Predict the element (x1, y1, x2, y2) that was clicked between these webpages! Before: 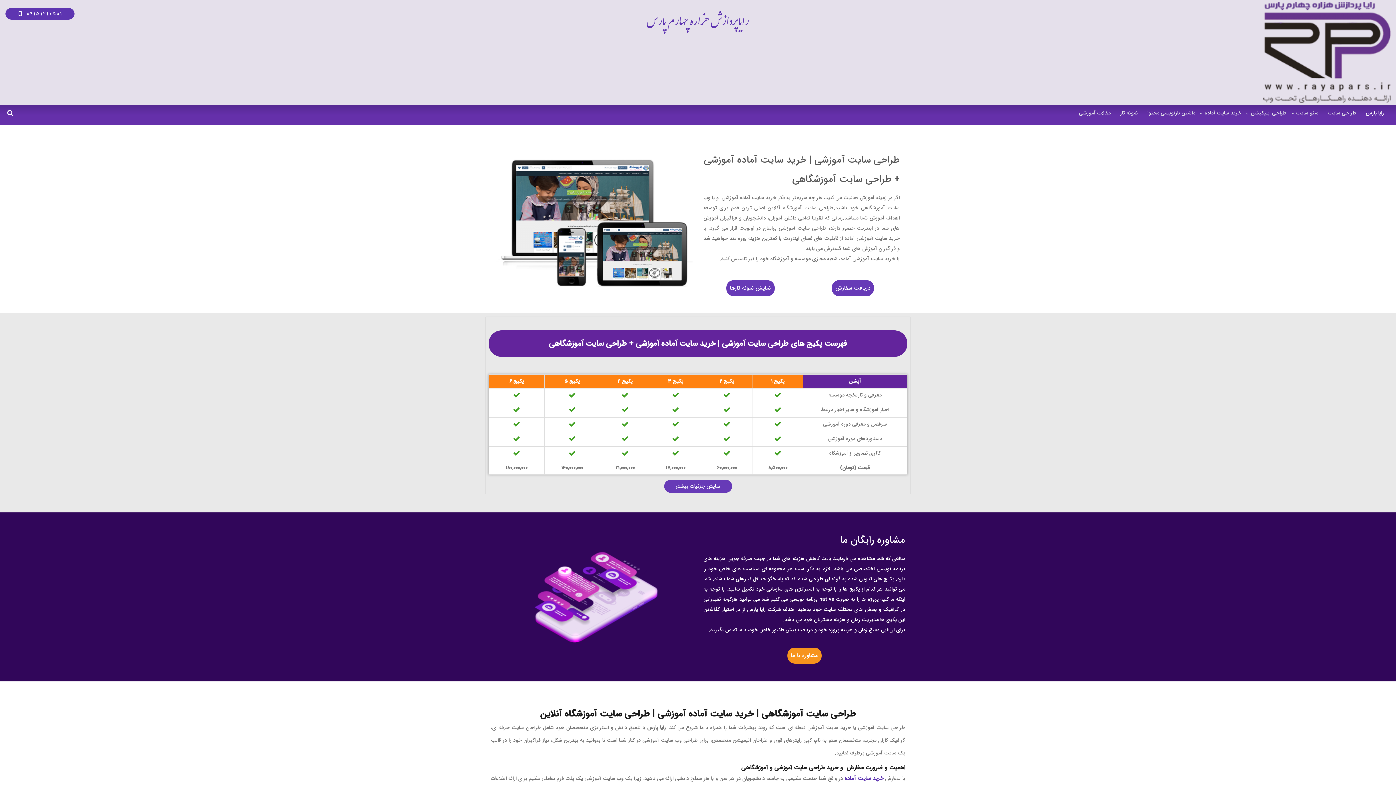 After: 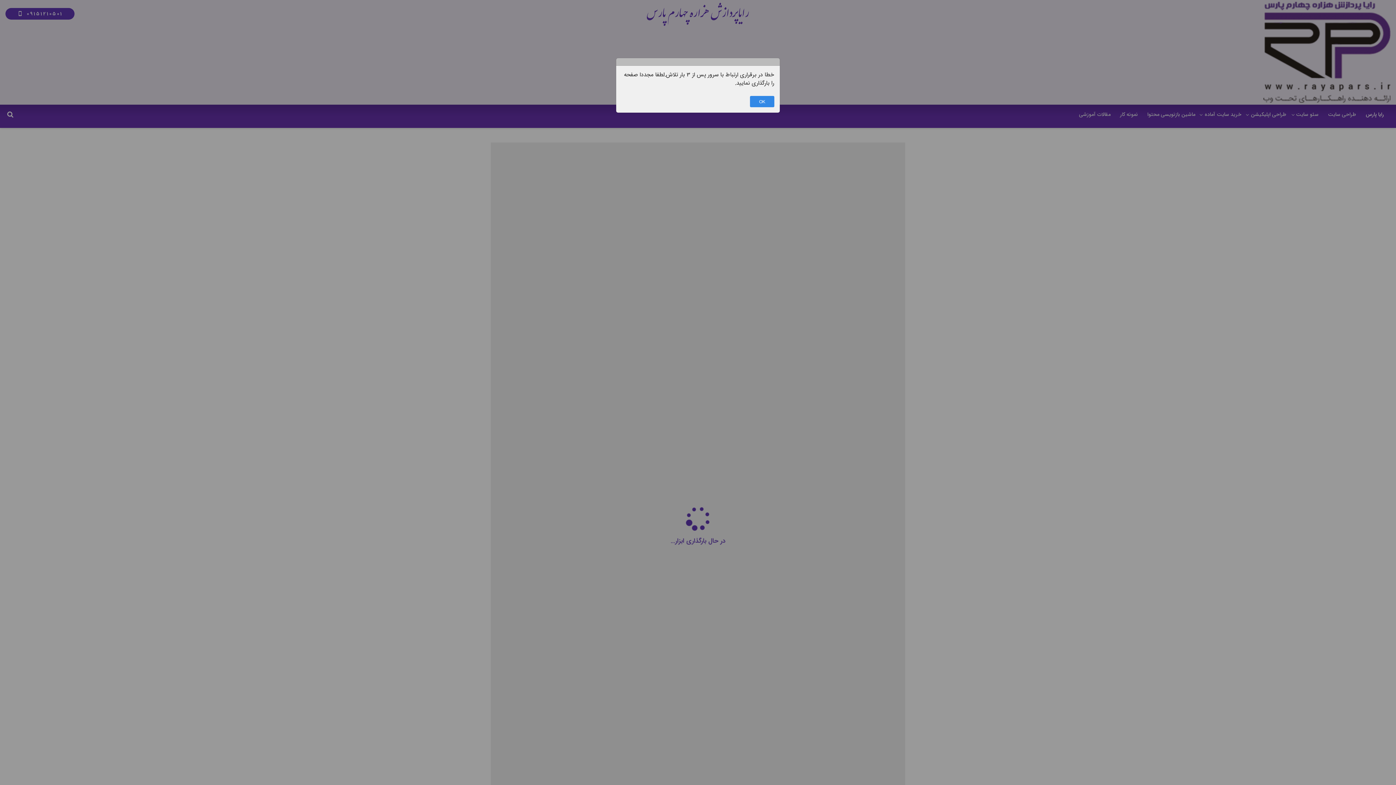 Action: label: ماشین بازنویسی محتوا bbox: (1144, 105, 1198, 120)